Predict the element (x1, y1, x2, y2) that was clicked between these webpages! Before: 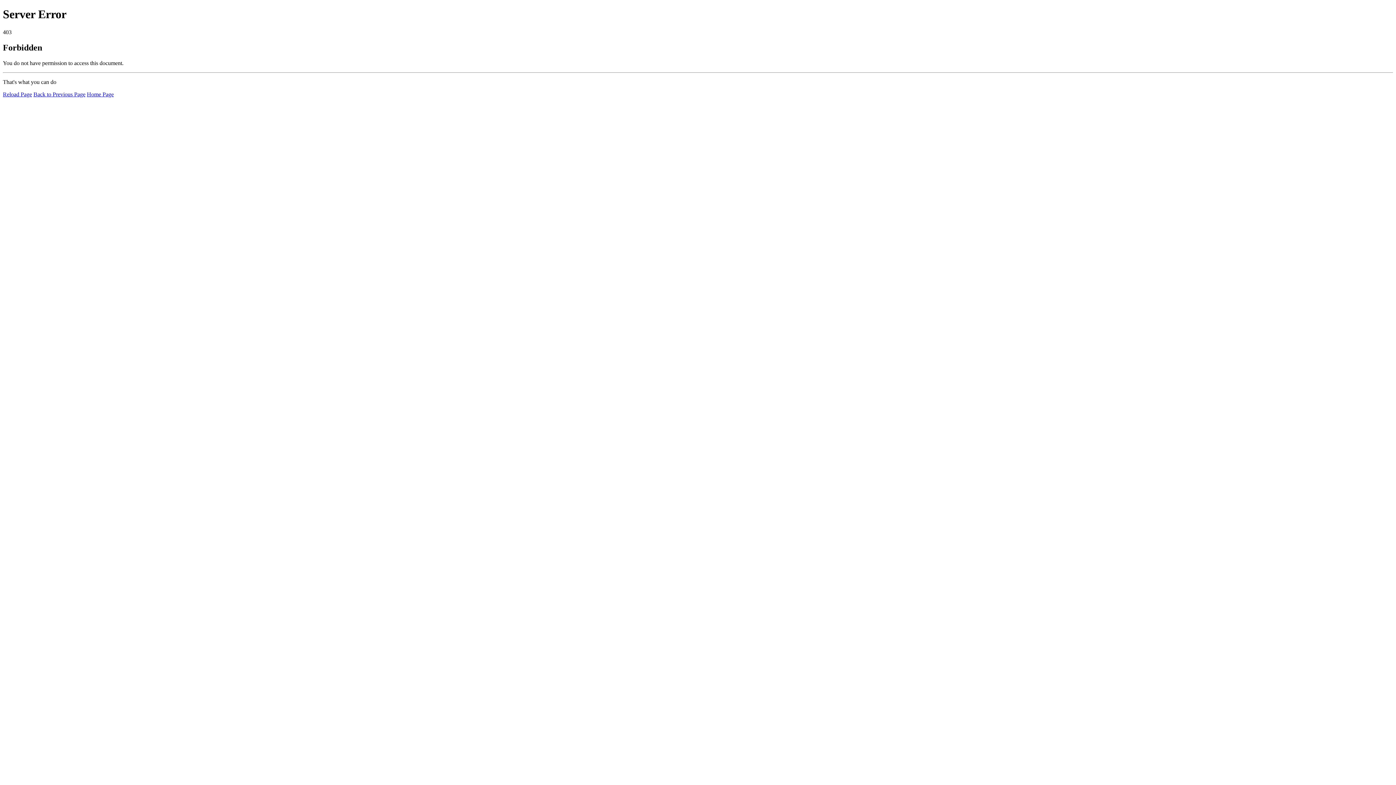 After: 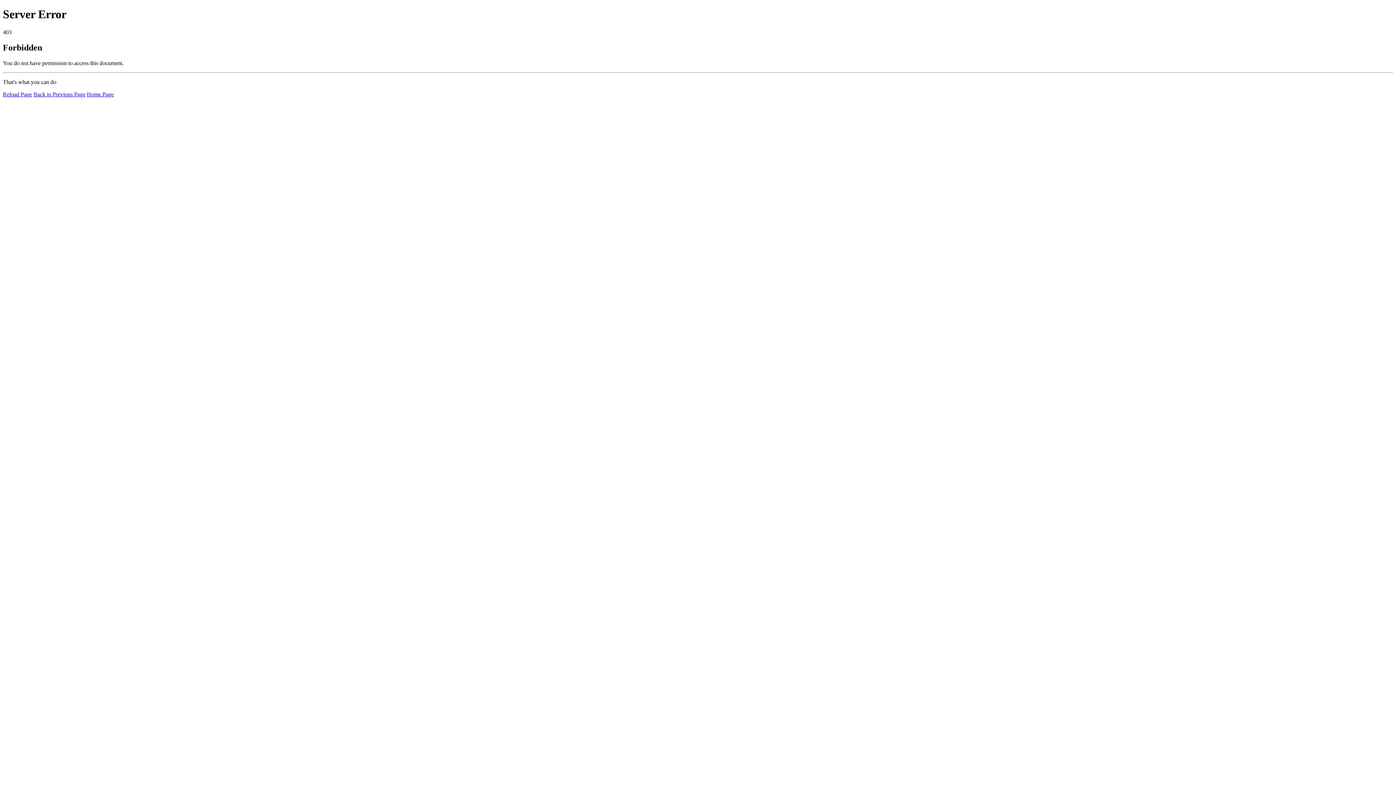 Action: bbox: (86, 91, 113, 97) label: Home Page